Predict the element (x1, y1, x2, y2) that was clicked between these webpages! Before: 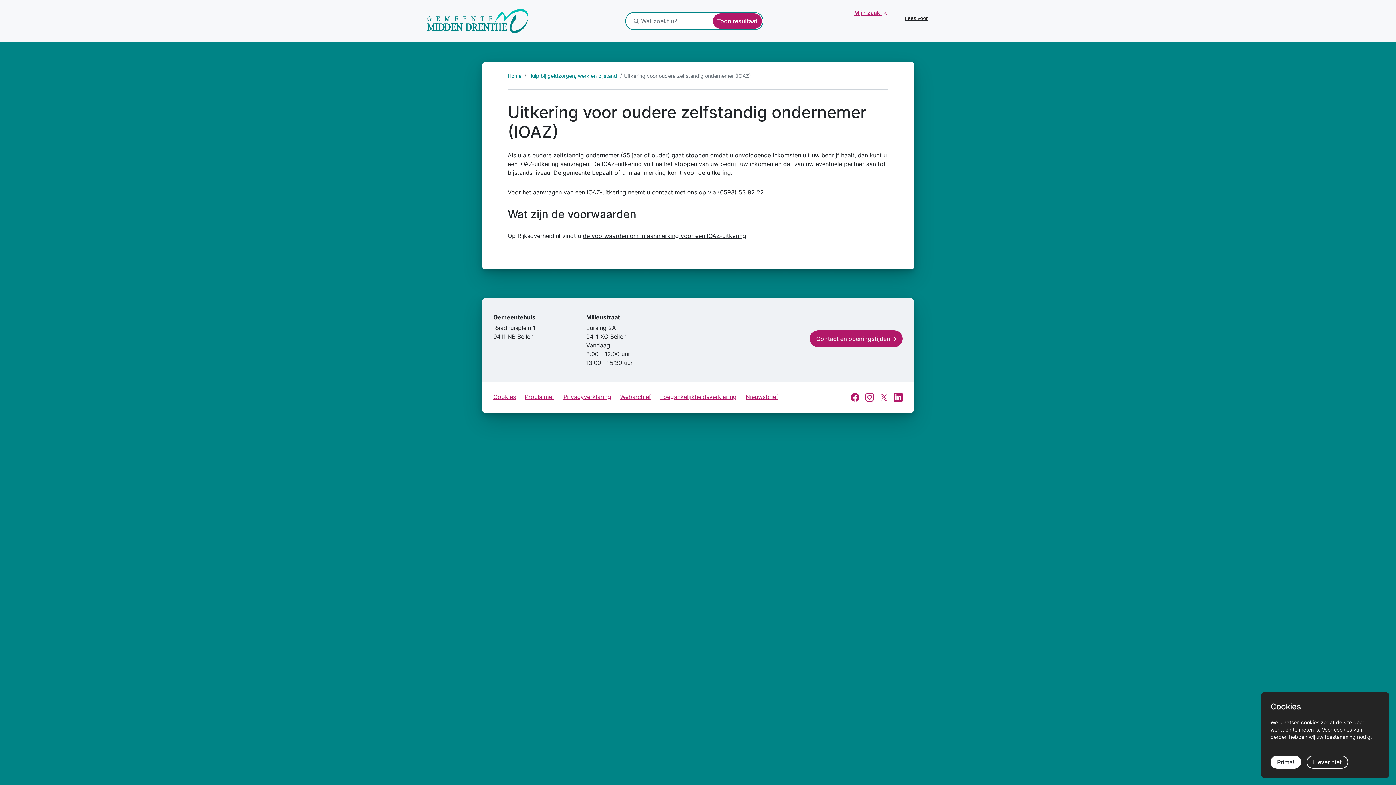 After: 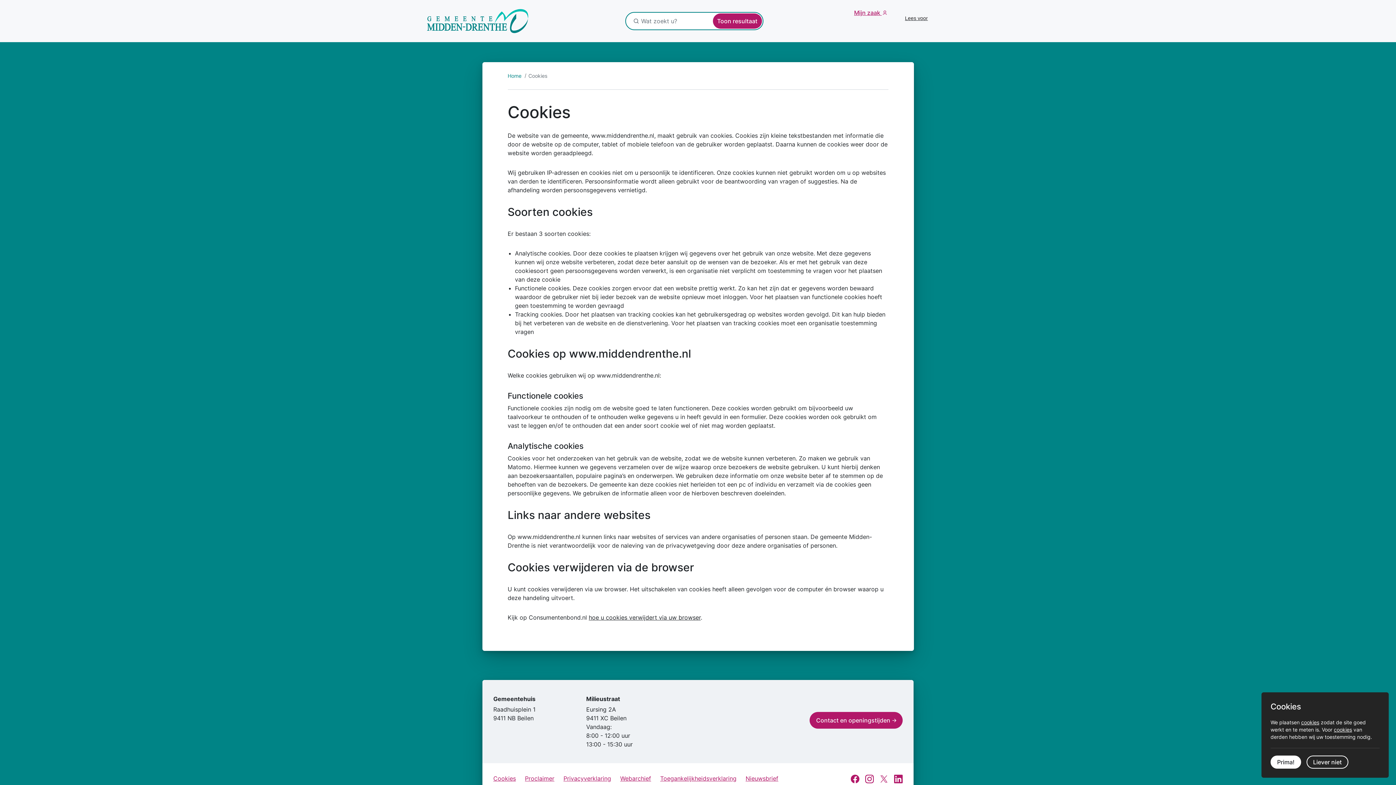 Action: label: cookies bbox: (1334, 726, 1352, 733)